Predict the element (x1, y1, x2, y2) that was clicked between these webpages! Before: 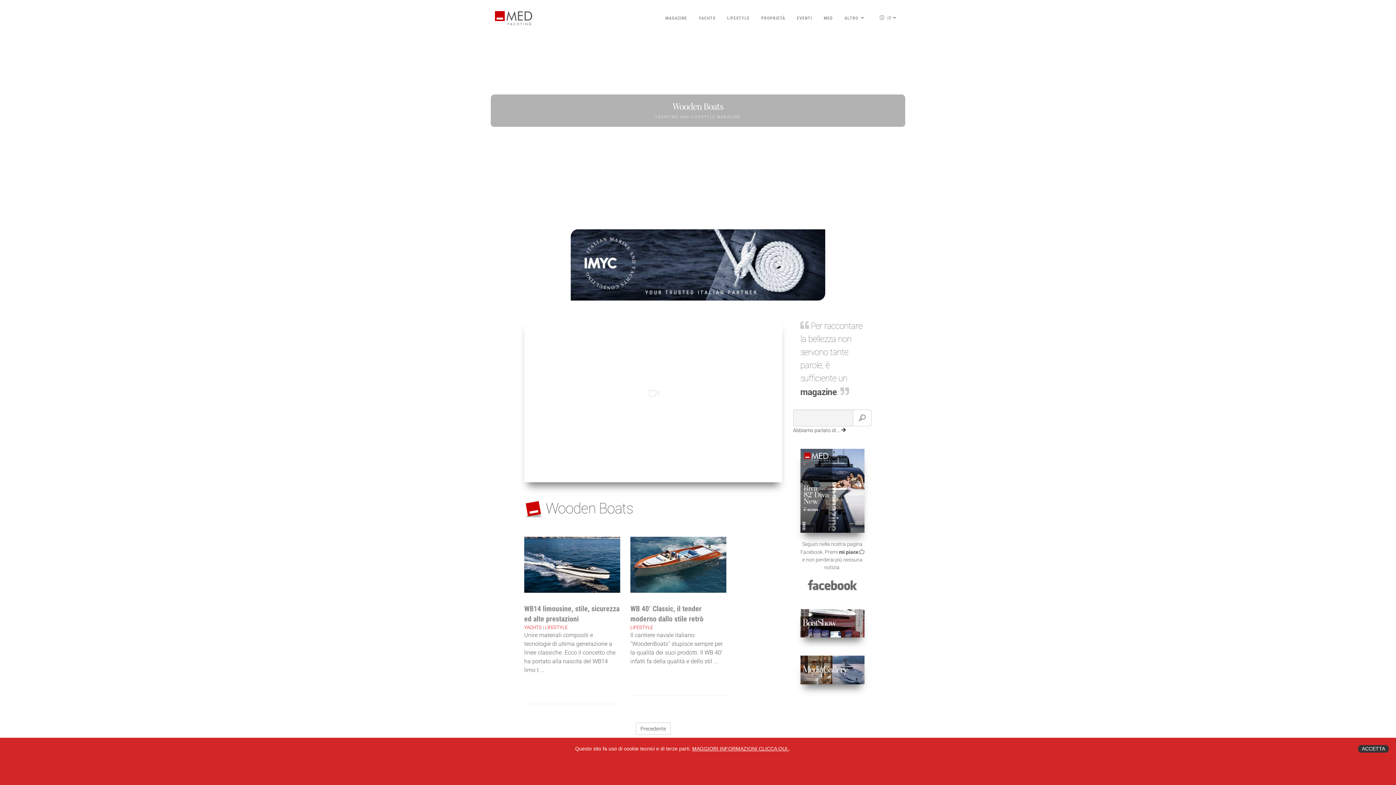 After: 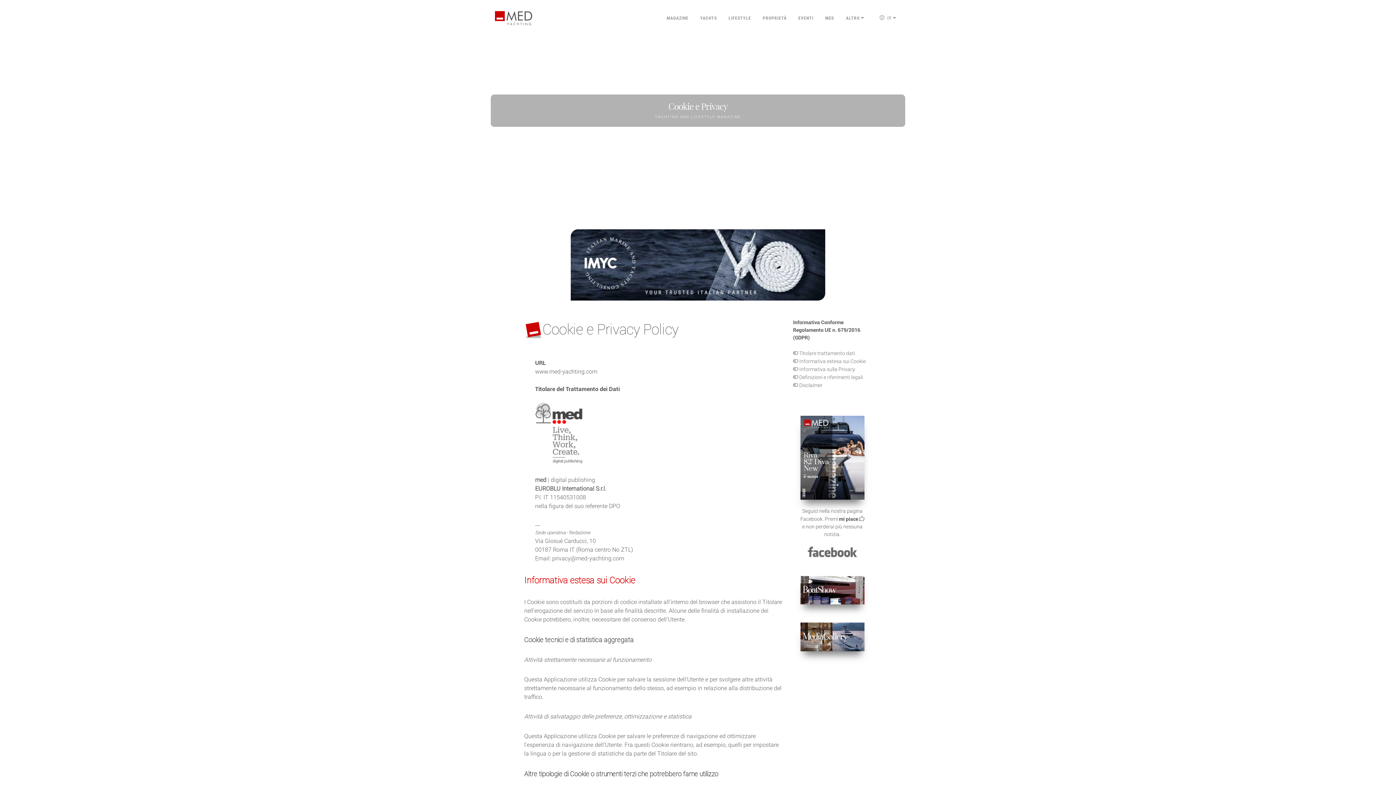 Action: bbox: (692, 746, 790, 752) label: MAGGIORI INFORMAZIONI CLICCA QUI..